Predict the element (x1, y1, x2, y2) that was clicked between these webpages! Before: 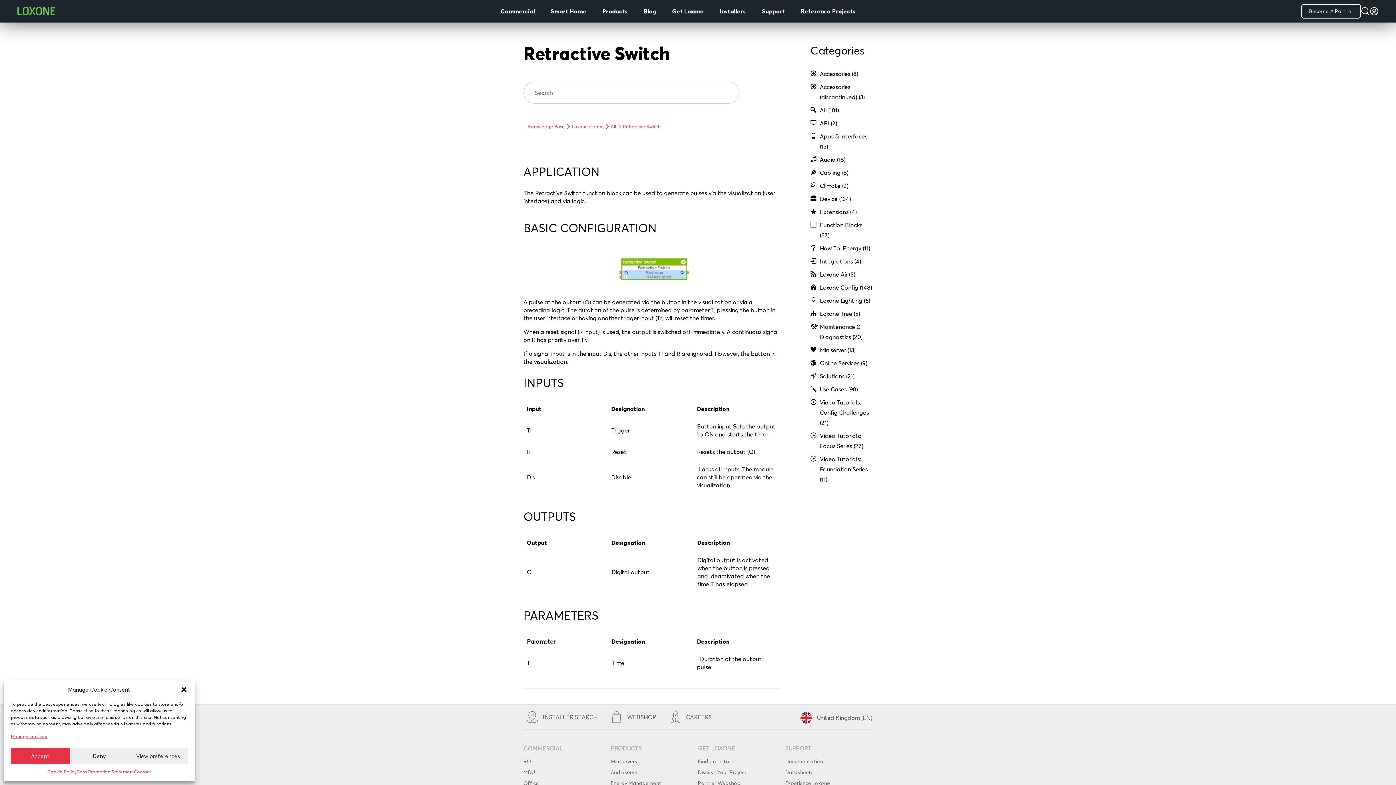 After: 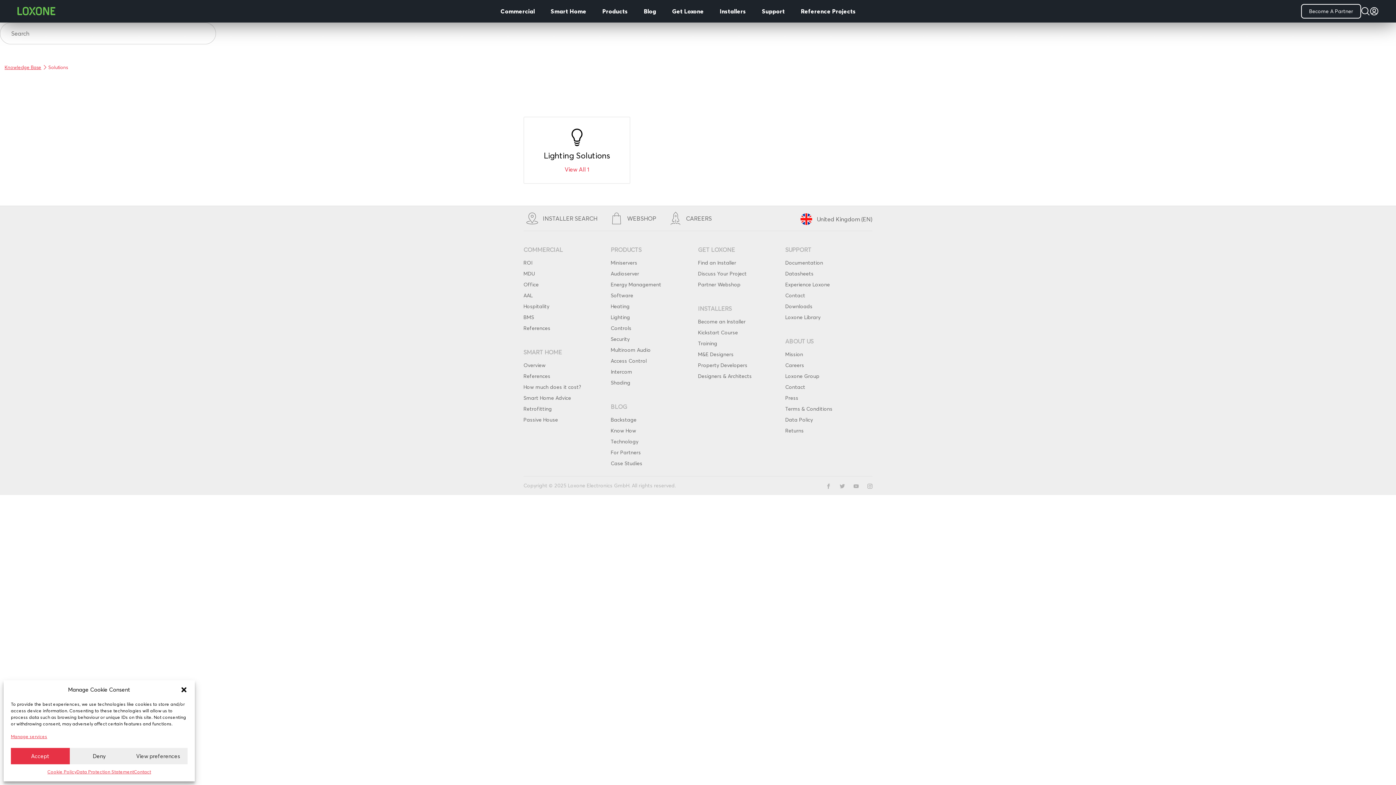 Action: label: Solutions (21) bbox: (820, 371, 872, 381)